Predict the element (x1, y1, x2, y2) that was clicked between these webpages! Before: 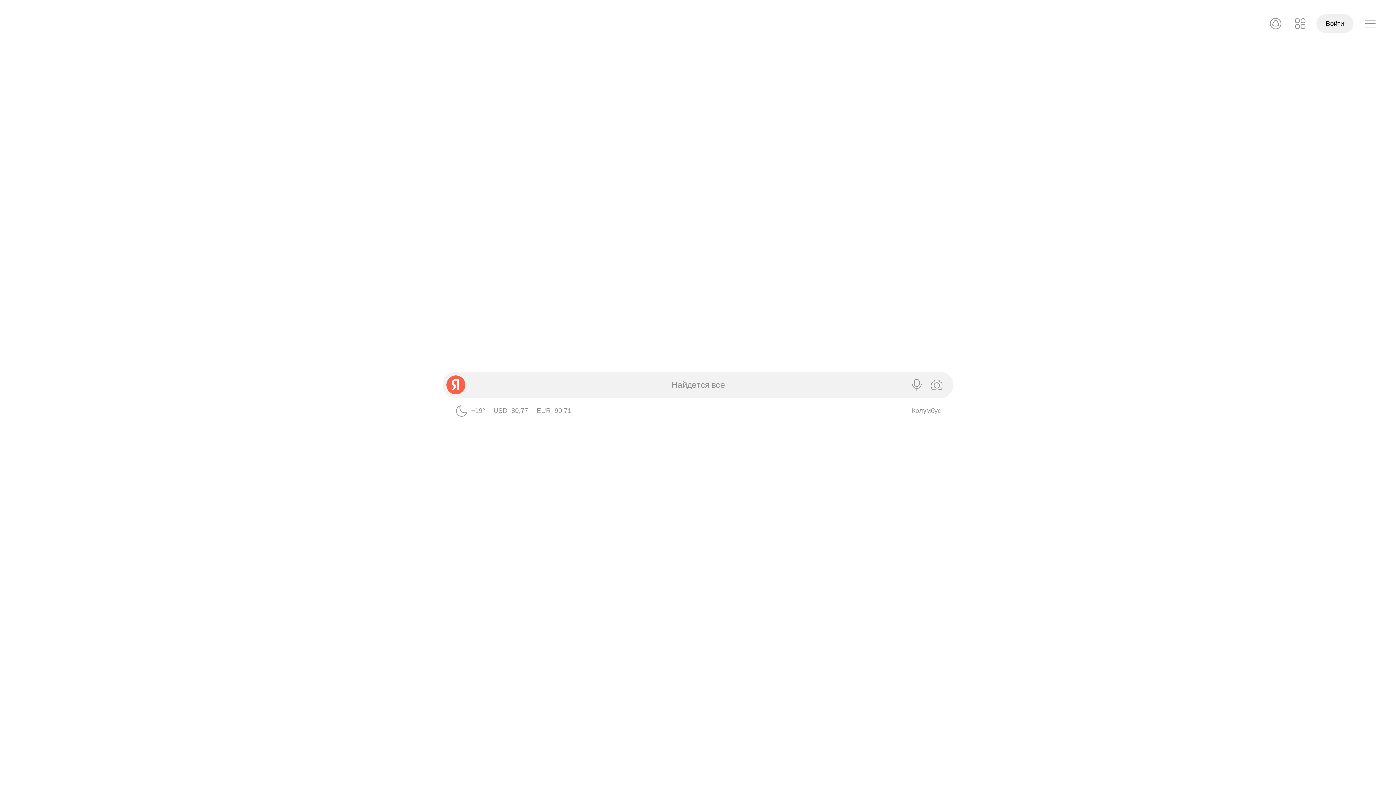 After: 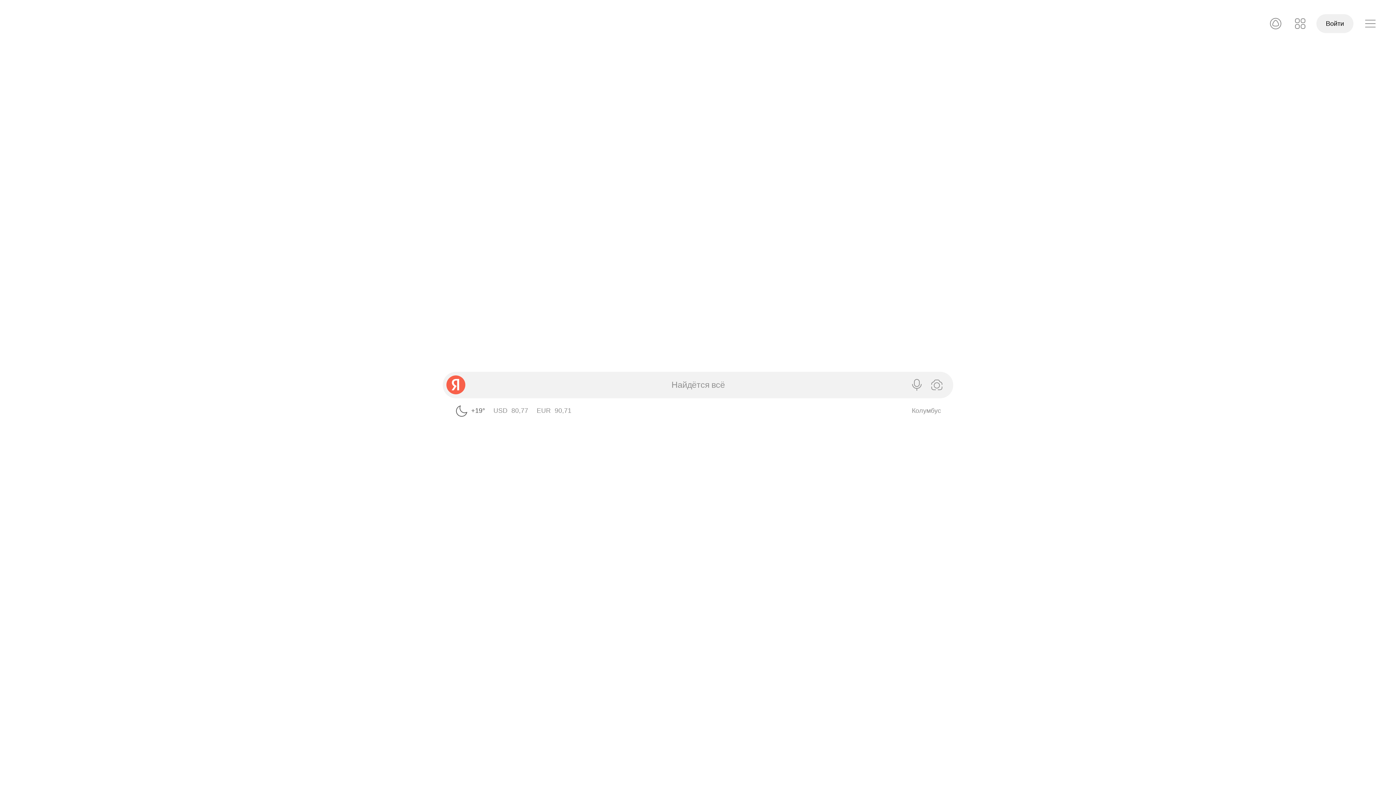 Action: label: Погода в Колумбусе 19°, Малооблачно bbox: (452, 401, 485, 421)